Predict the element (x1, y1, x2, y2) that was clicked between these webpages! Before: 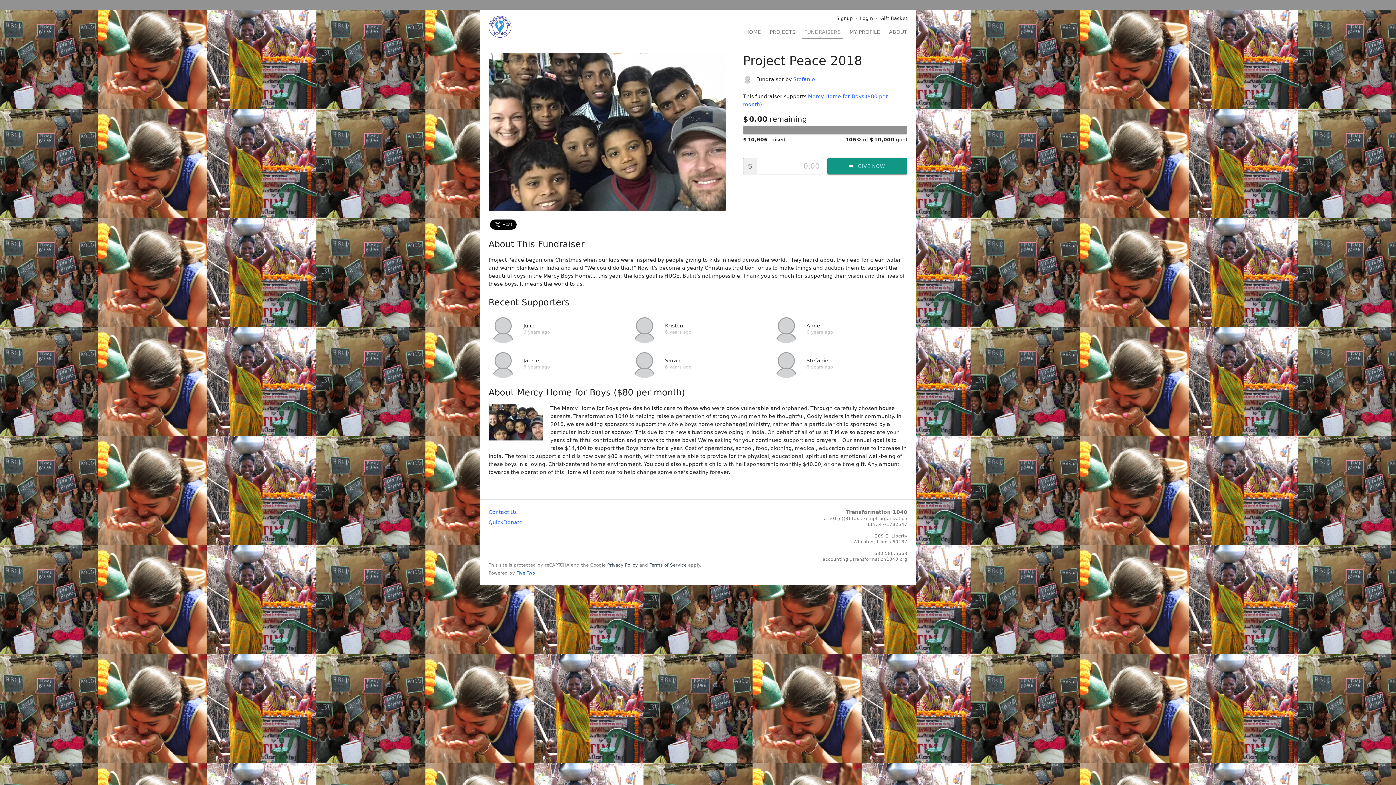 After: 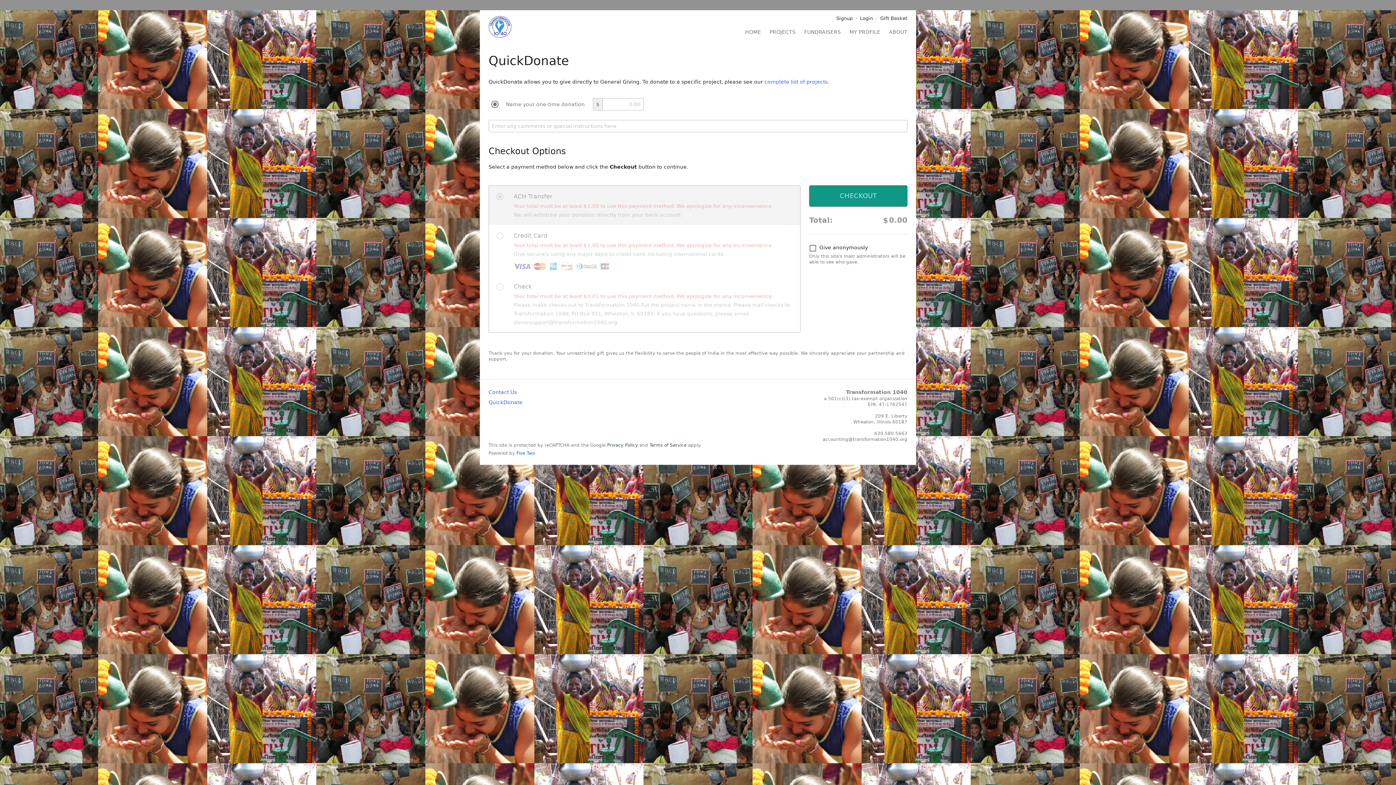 Action: label: QuickDonate bbox: (488, 519, 522, 525)